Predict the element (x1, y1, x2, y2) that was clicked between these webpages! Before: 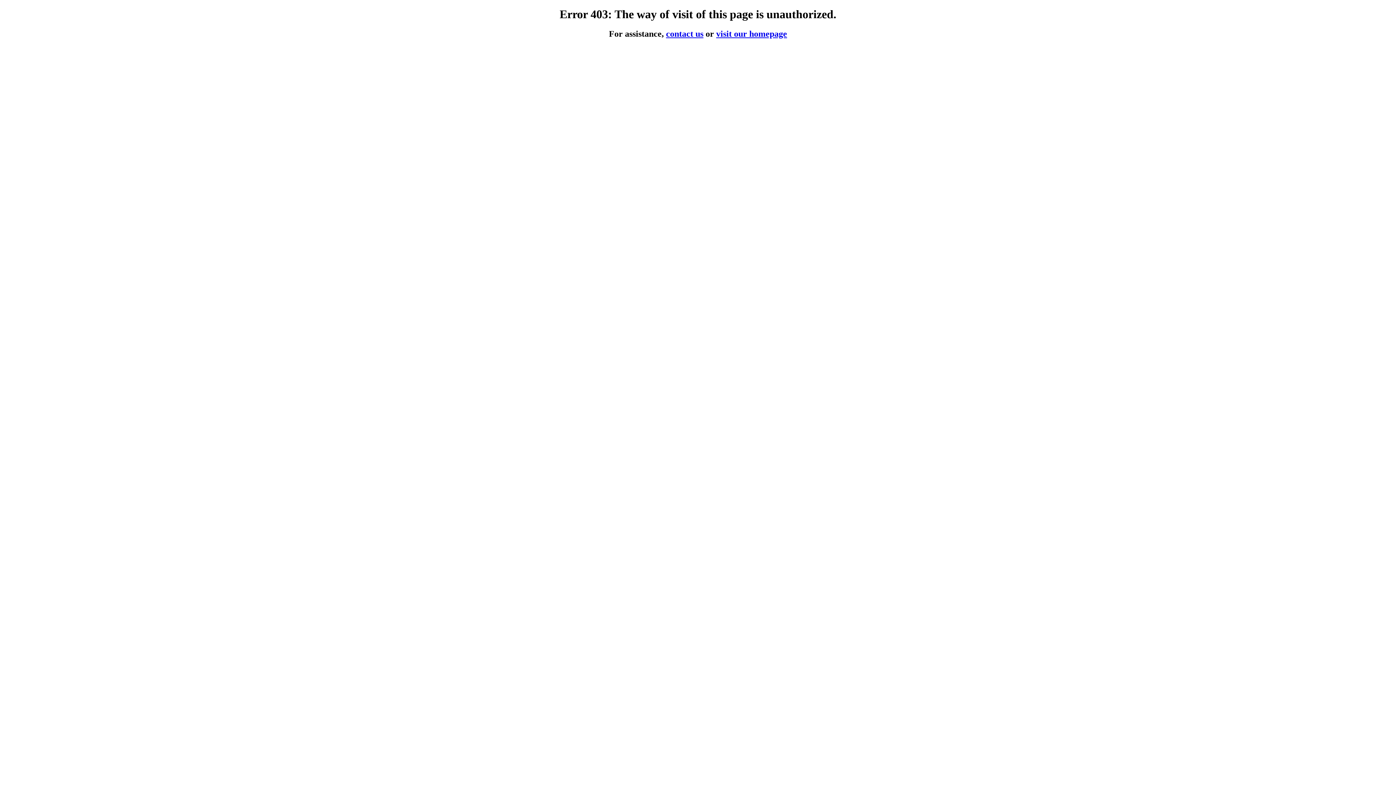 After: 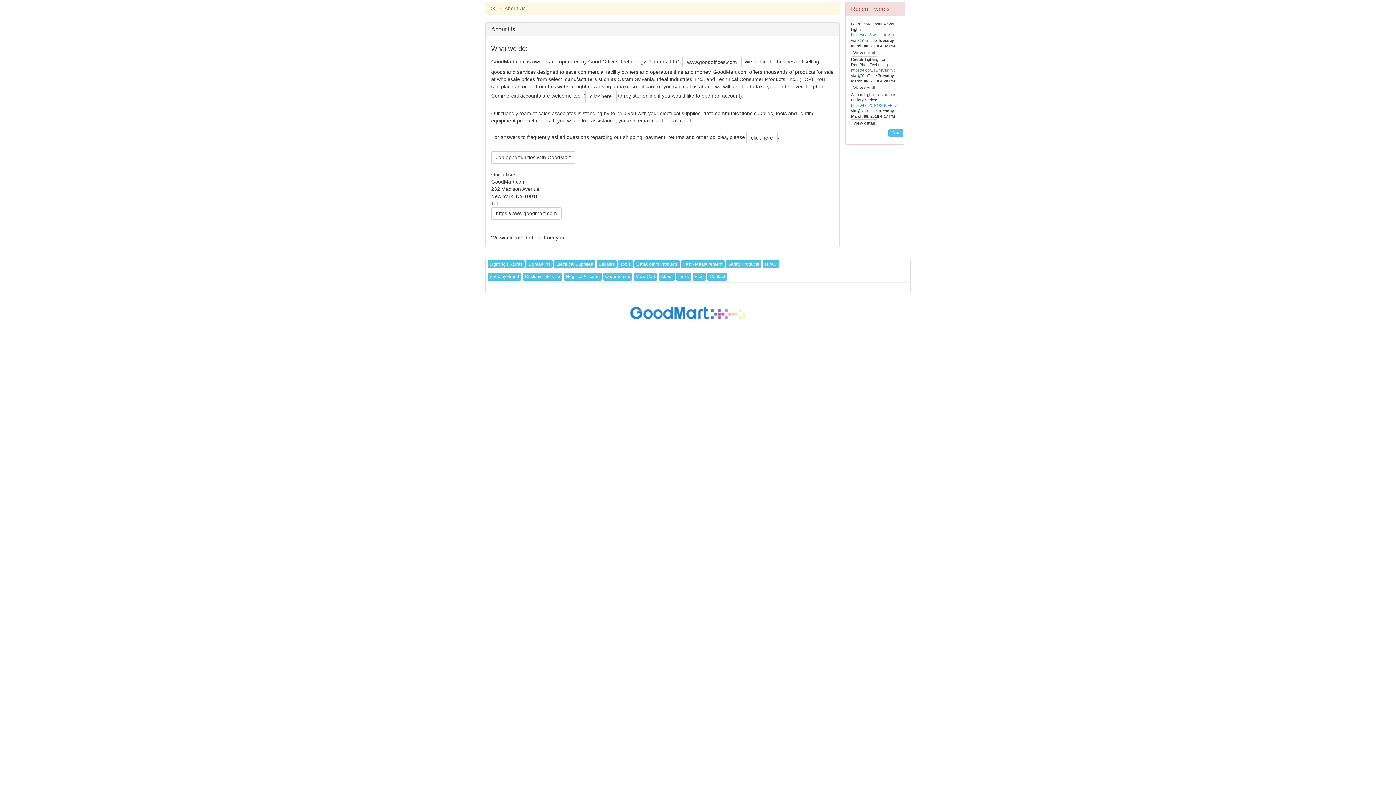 Action: label: contact us bbox: (666, 29, 703, 38)